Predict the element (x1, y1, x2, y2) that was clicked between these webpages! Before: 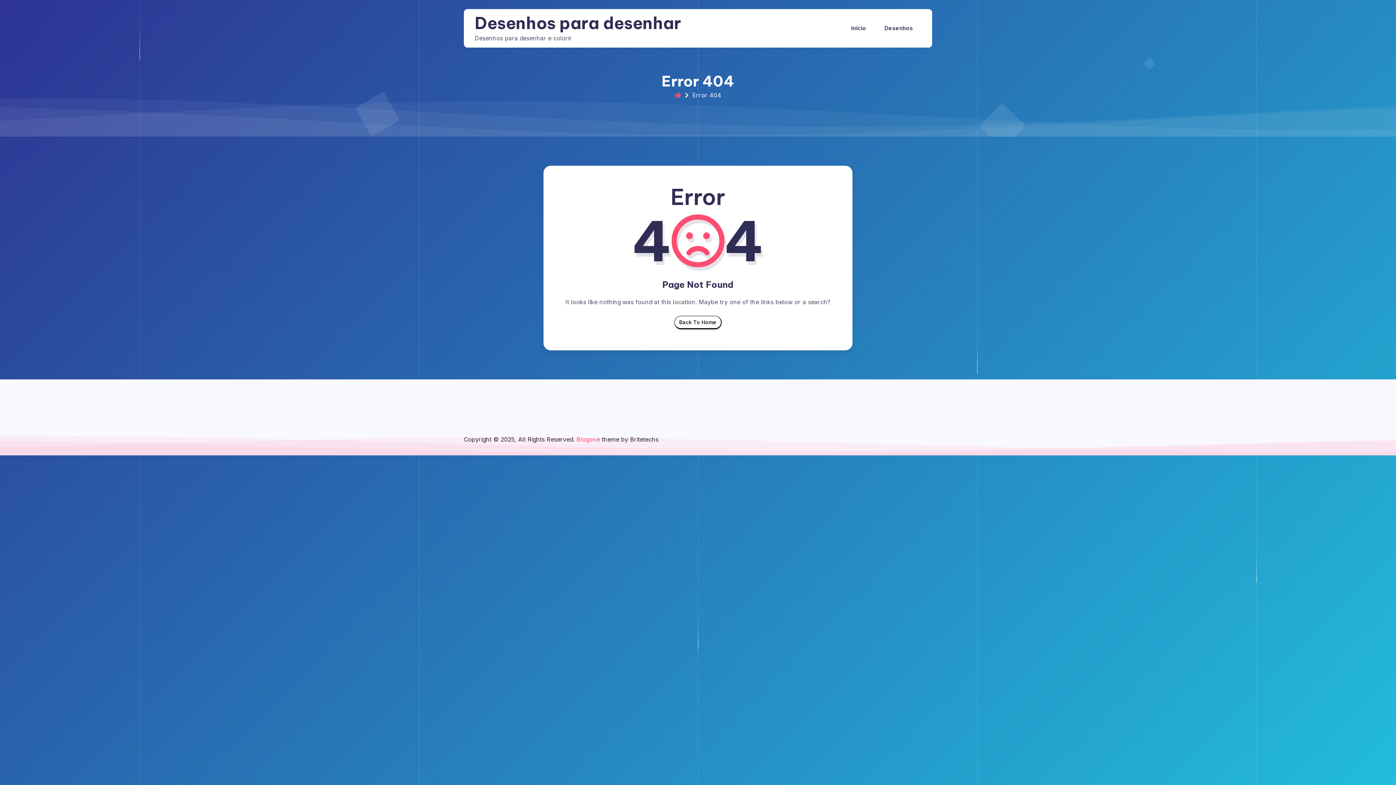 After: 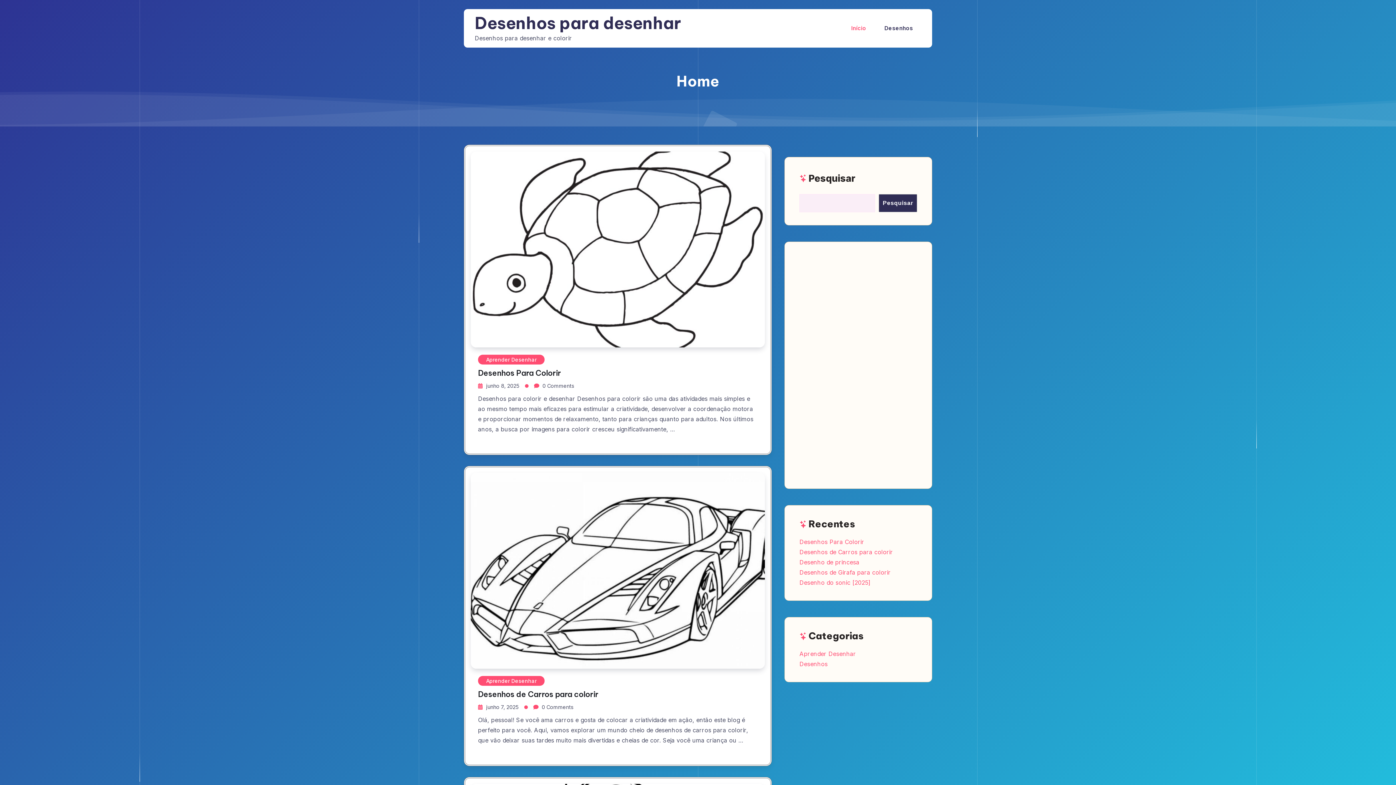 Action: label: Início bbox: (848, 20, 869, 36)